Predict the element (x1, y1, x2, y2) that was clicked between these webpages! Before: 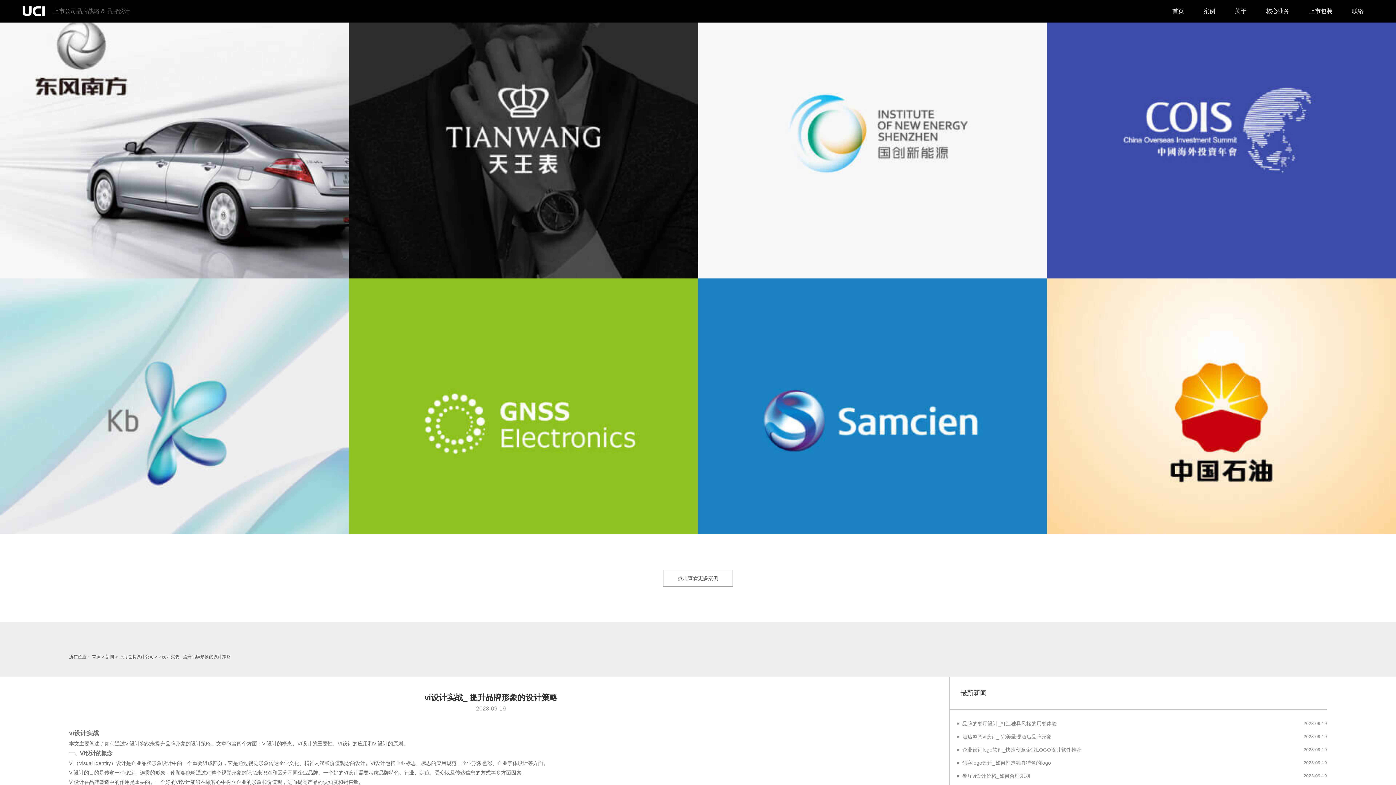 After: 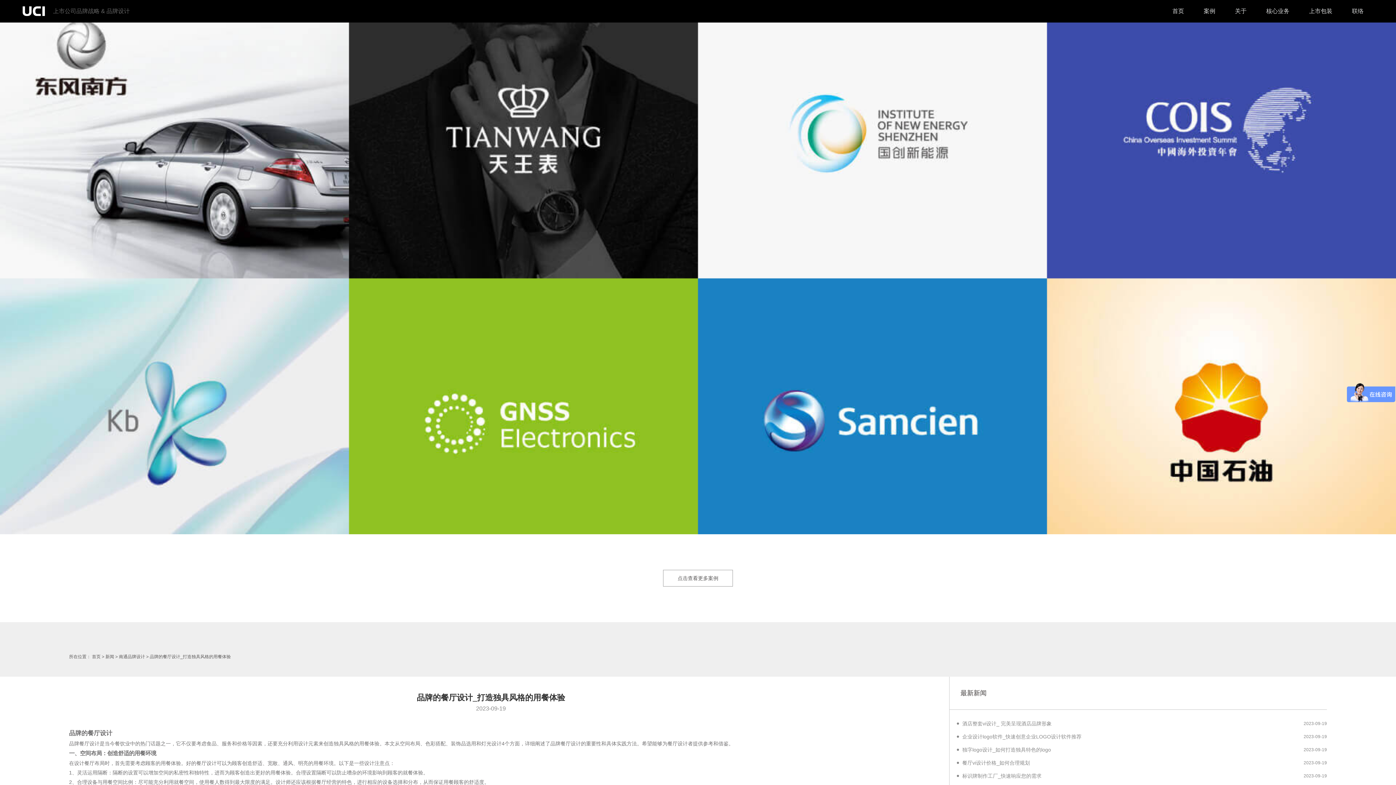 Action: bbox: (957, 717, 1327, 730) label: 品牌的餐厅设计_打造独具风格的用餐体验
2023-09-19